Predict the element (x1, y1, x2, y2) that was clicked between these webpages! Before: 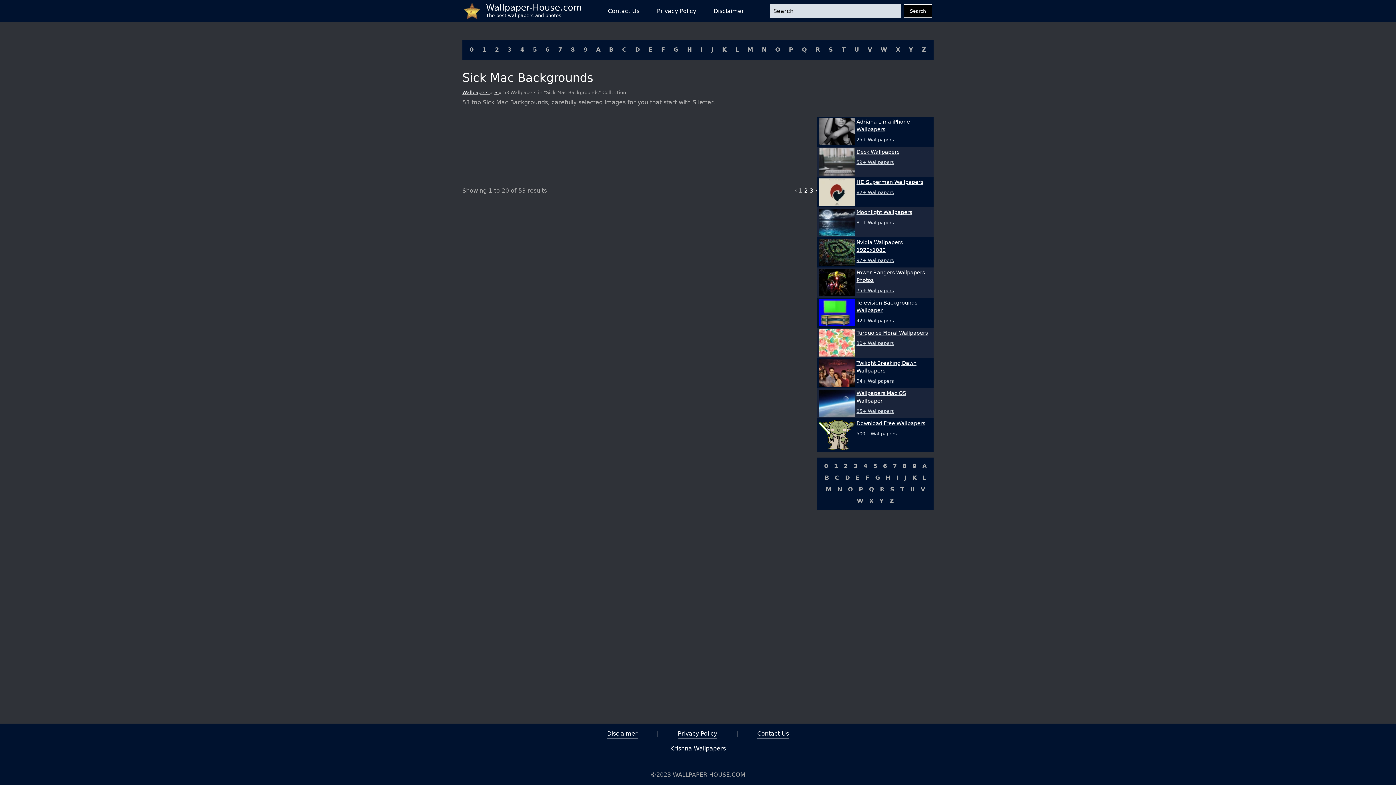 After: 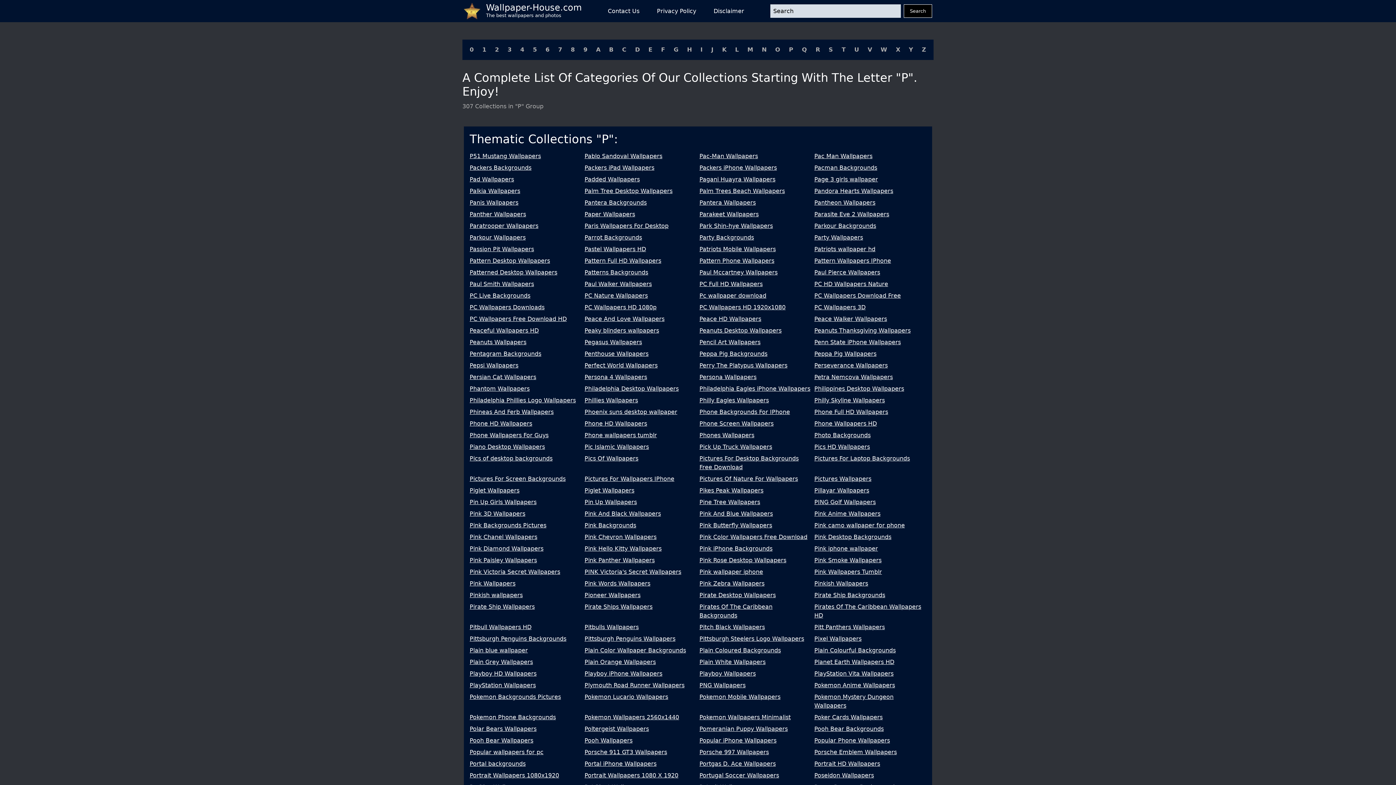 Action: label: P bbox: (787, 45, 794, 54)